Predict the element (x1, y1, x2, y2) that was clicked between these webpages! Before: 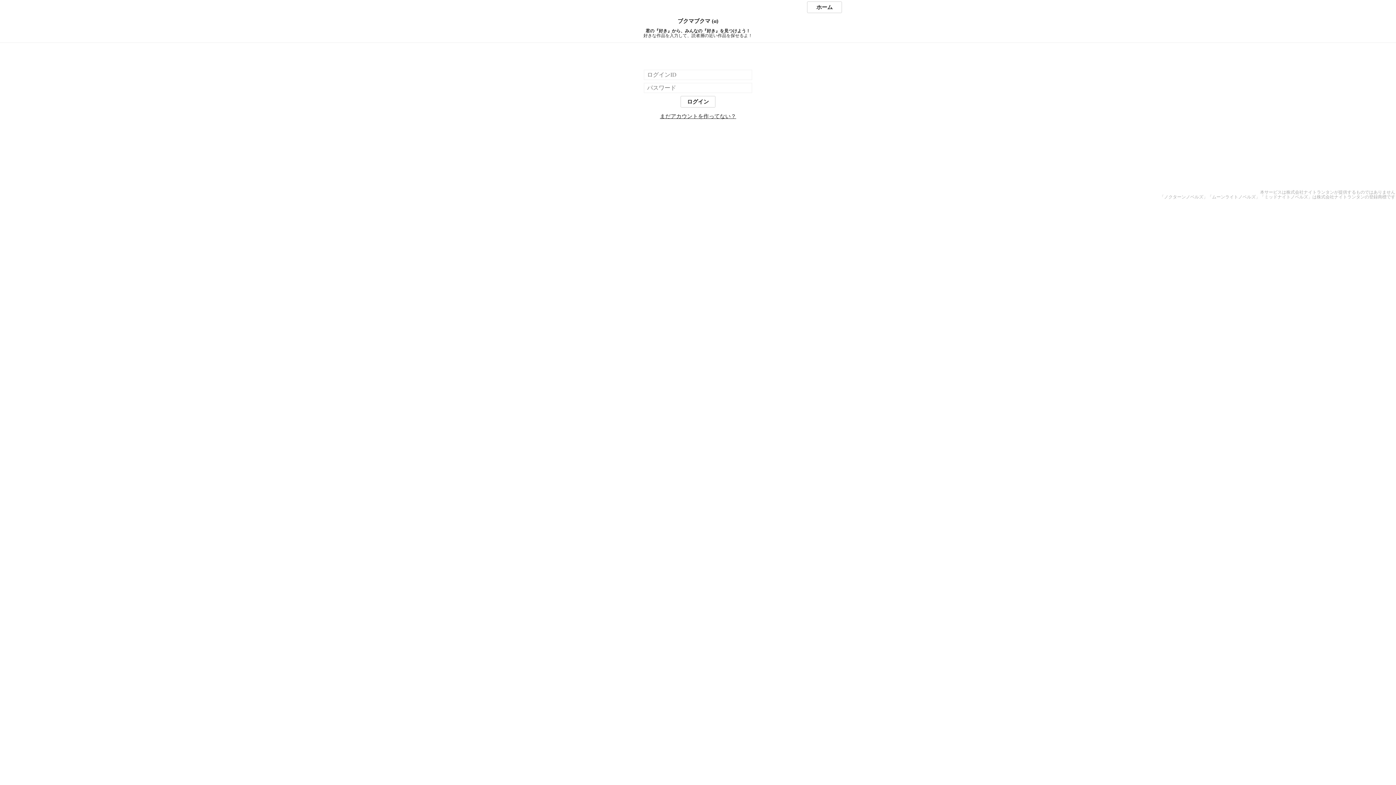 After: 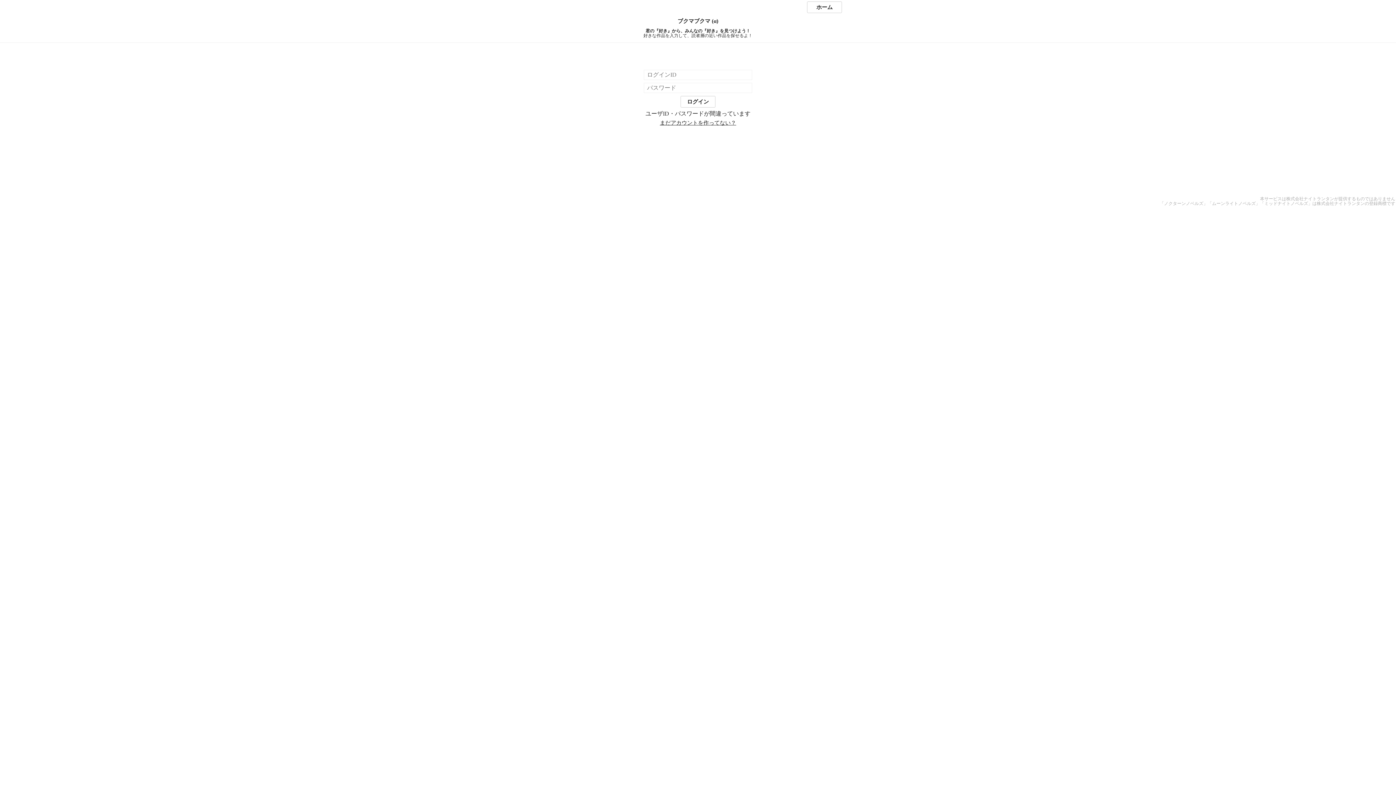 Action: label: ログイン bbox: (680, 96, 715, 107)